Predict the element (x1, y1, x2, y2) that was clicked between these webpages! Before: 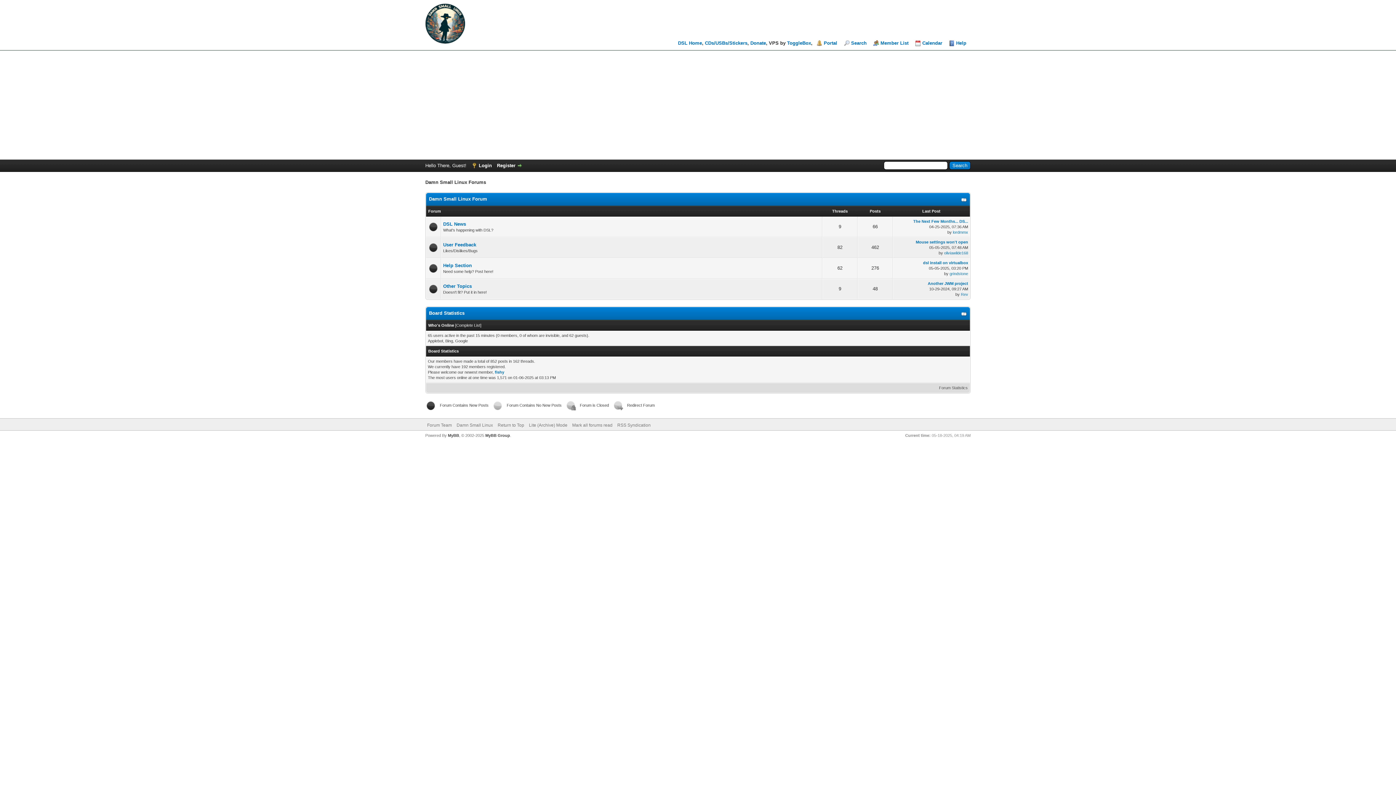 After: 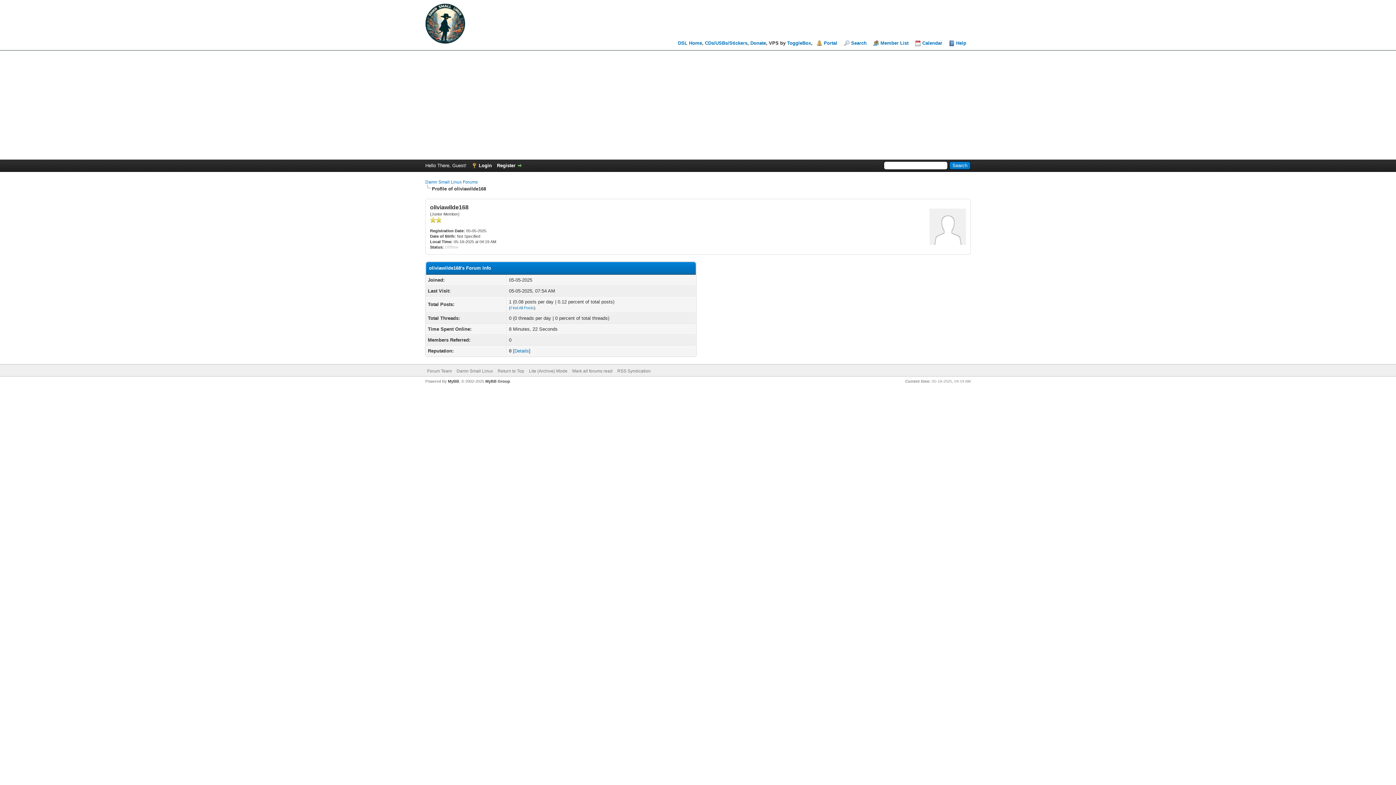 Action: label: oliviawilde168 bbox: (944, 250, 968, 255)